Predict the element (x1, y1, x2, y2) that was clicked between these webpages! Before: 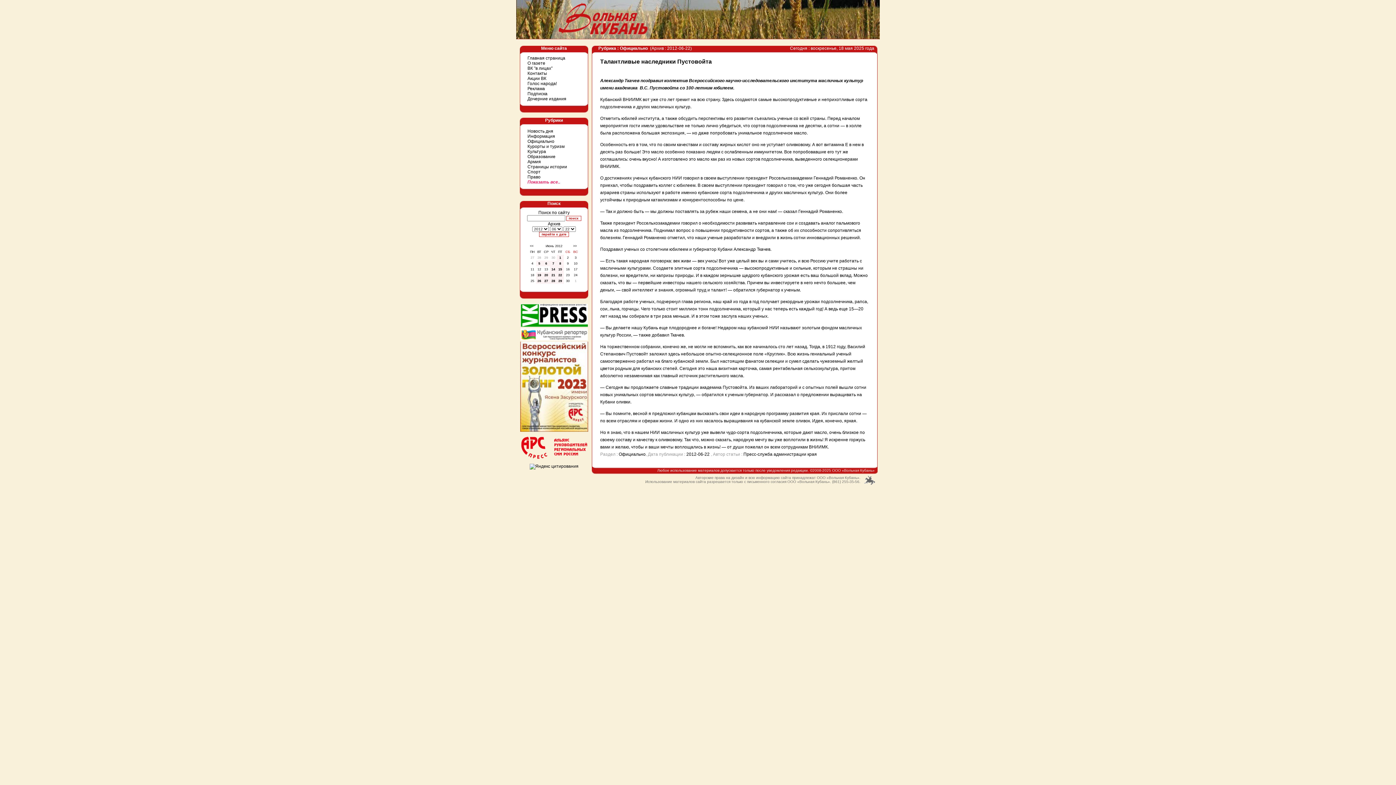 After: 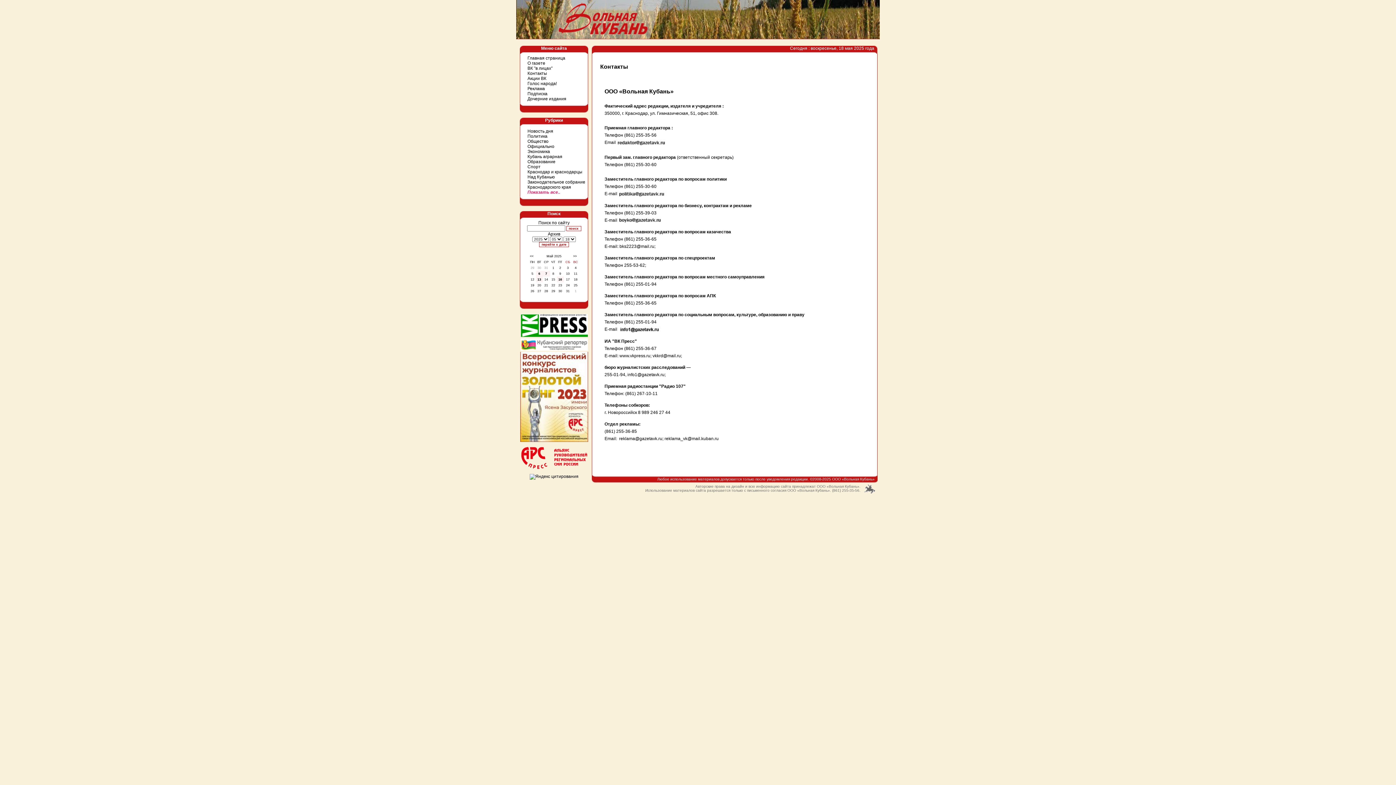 Action: bbox: (527, 70, 547, 76) label: Контакты